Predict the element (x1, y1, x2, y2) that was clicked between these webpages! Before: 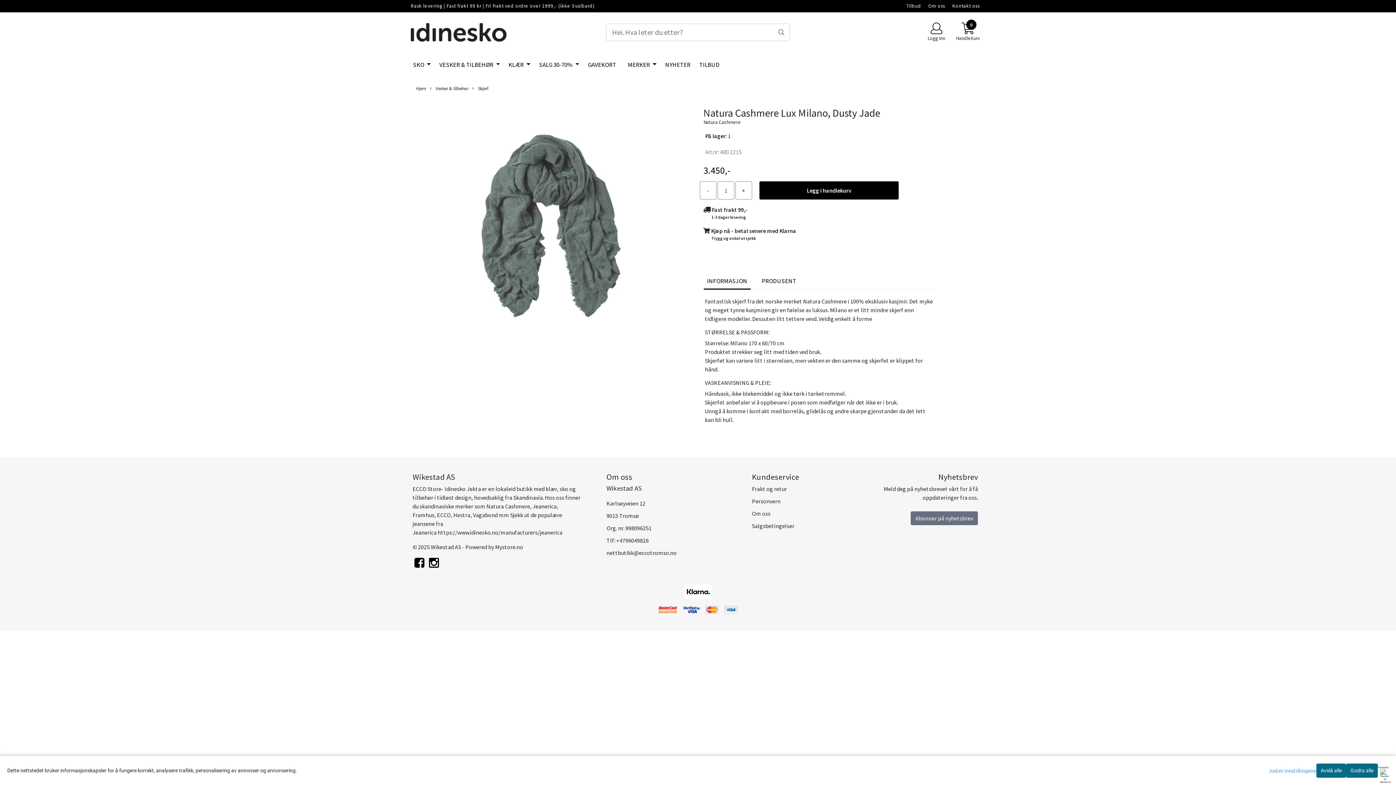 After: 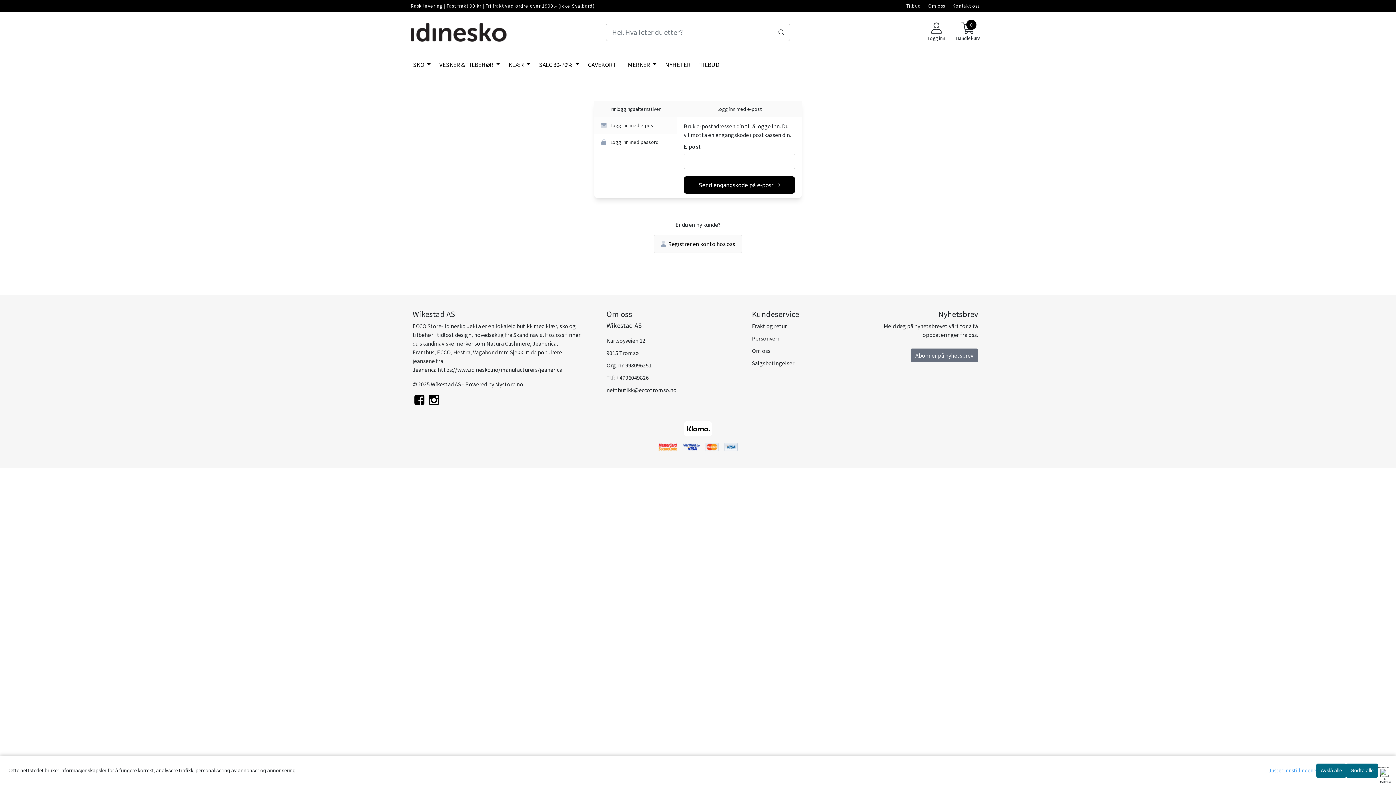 Action: bbox: (922, 22, 950, 42) label: Logg inn